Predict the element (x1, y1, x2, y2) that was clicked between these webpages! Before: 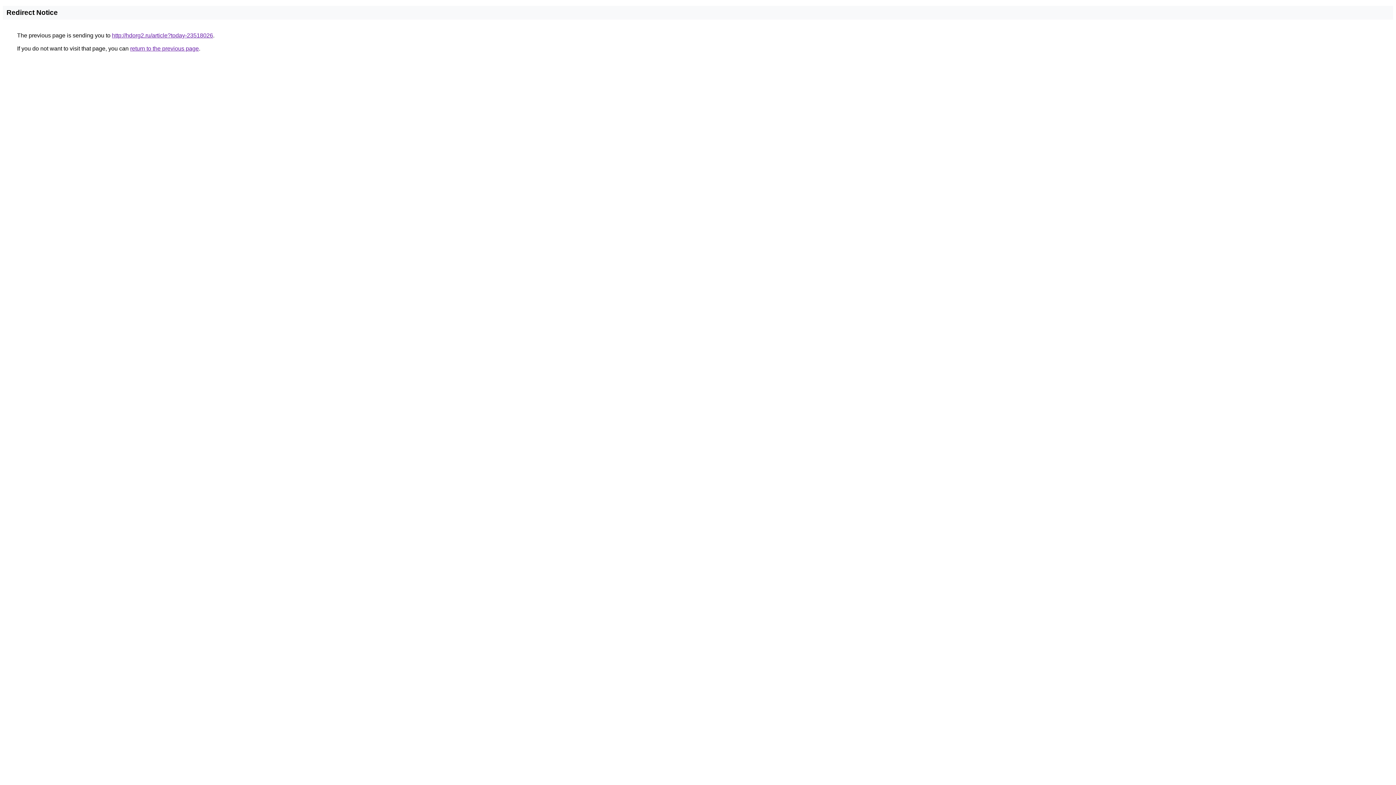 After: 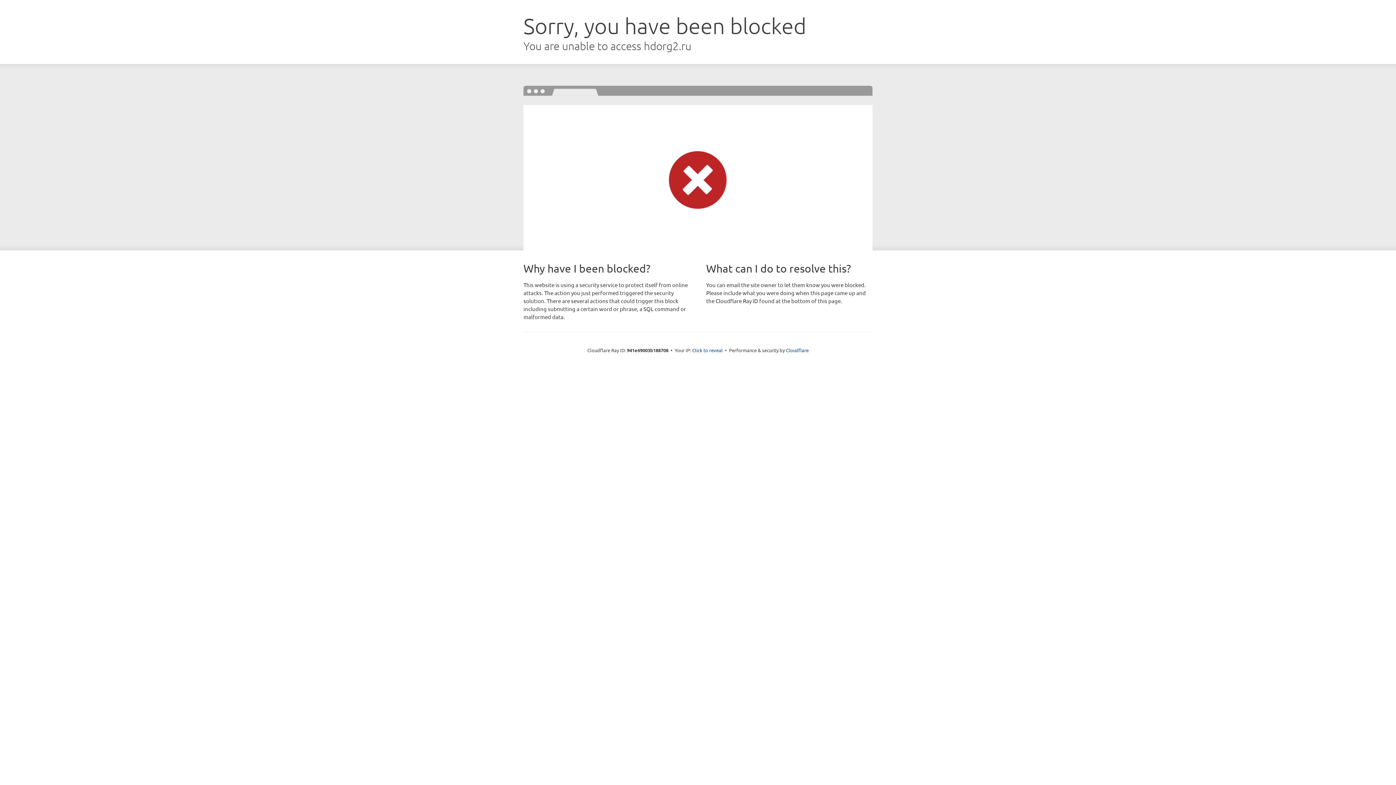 Action: label: http://hdorg2.ru/article?today-23518026 bbox: (112, 32, 213, 38)